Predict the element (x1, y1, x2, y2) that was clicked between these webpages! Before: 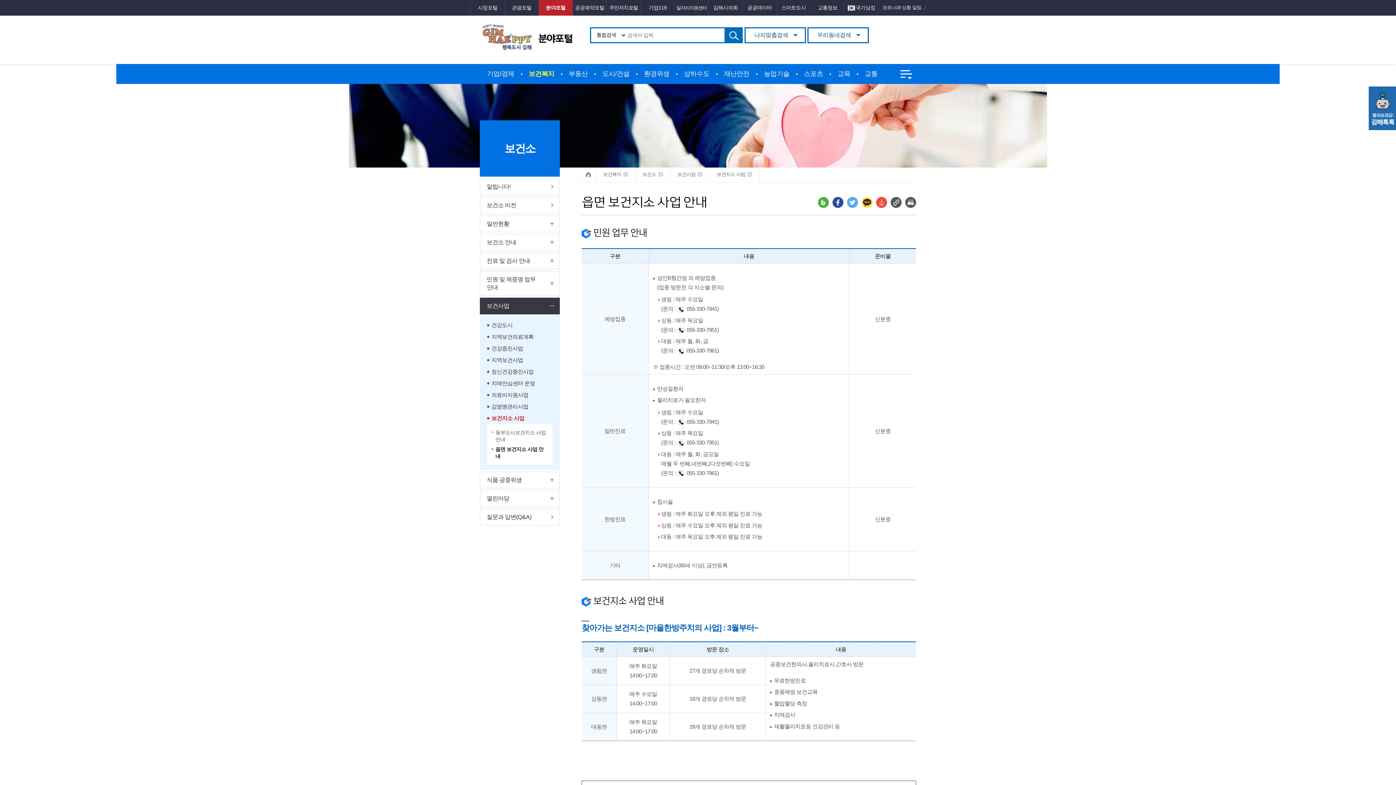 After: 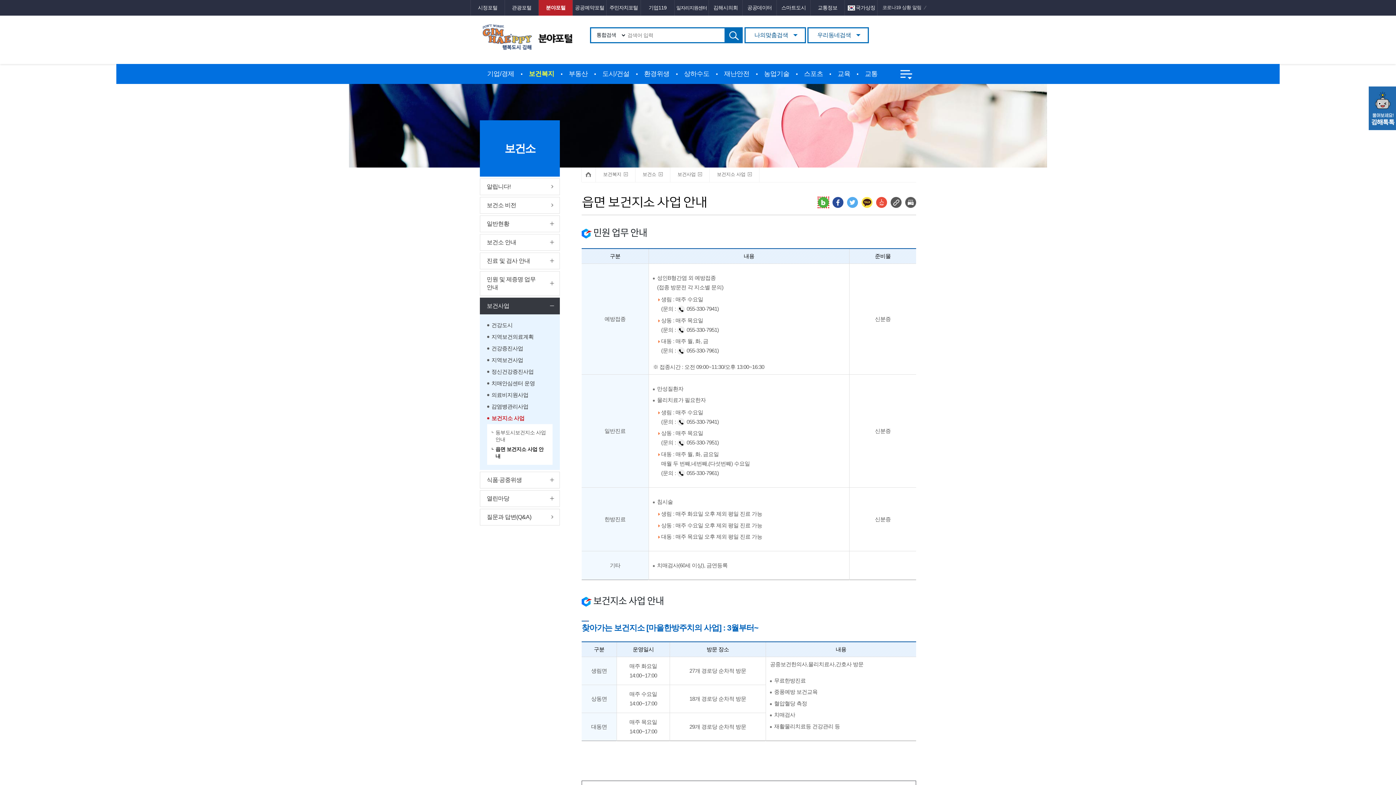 Action: bbox: (818, 197, 829, 208) label: 네이버 블로그 담기